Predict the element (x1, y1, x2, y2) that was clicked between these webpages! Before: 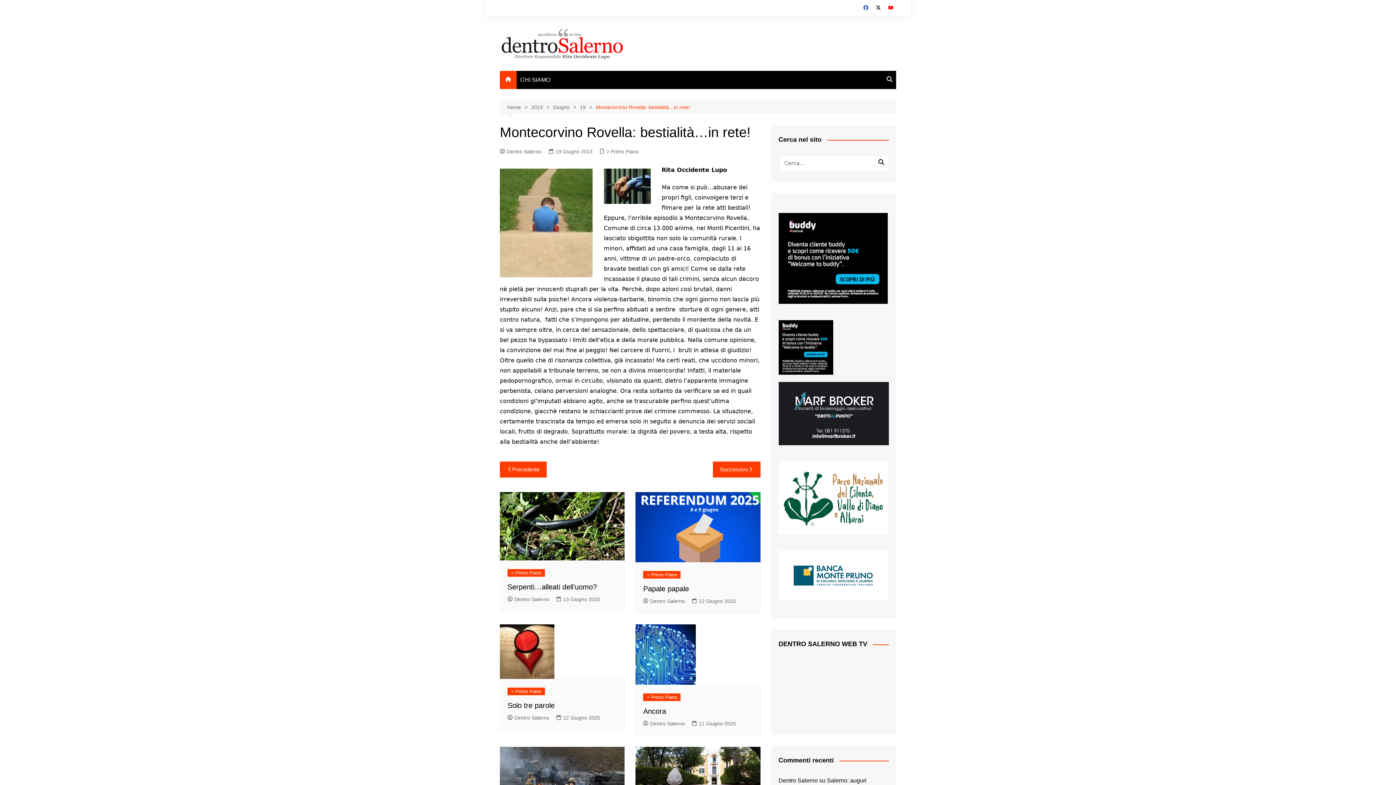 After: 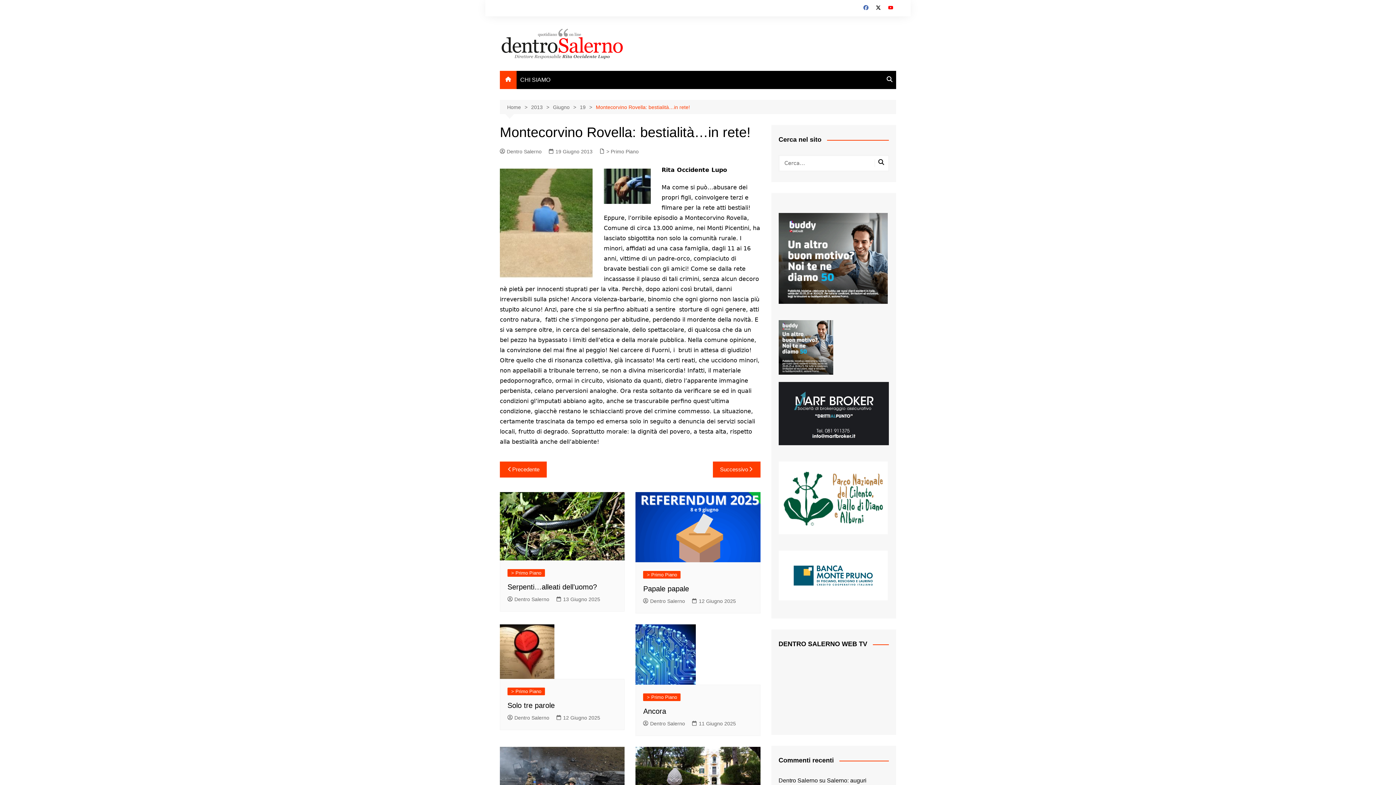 Action: bbox: (548, 147, 592, 155) label: 19 Giugno 2013